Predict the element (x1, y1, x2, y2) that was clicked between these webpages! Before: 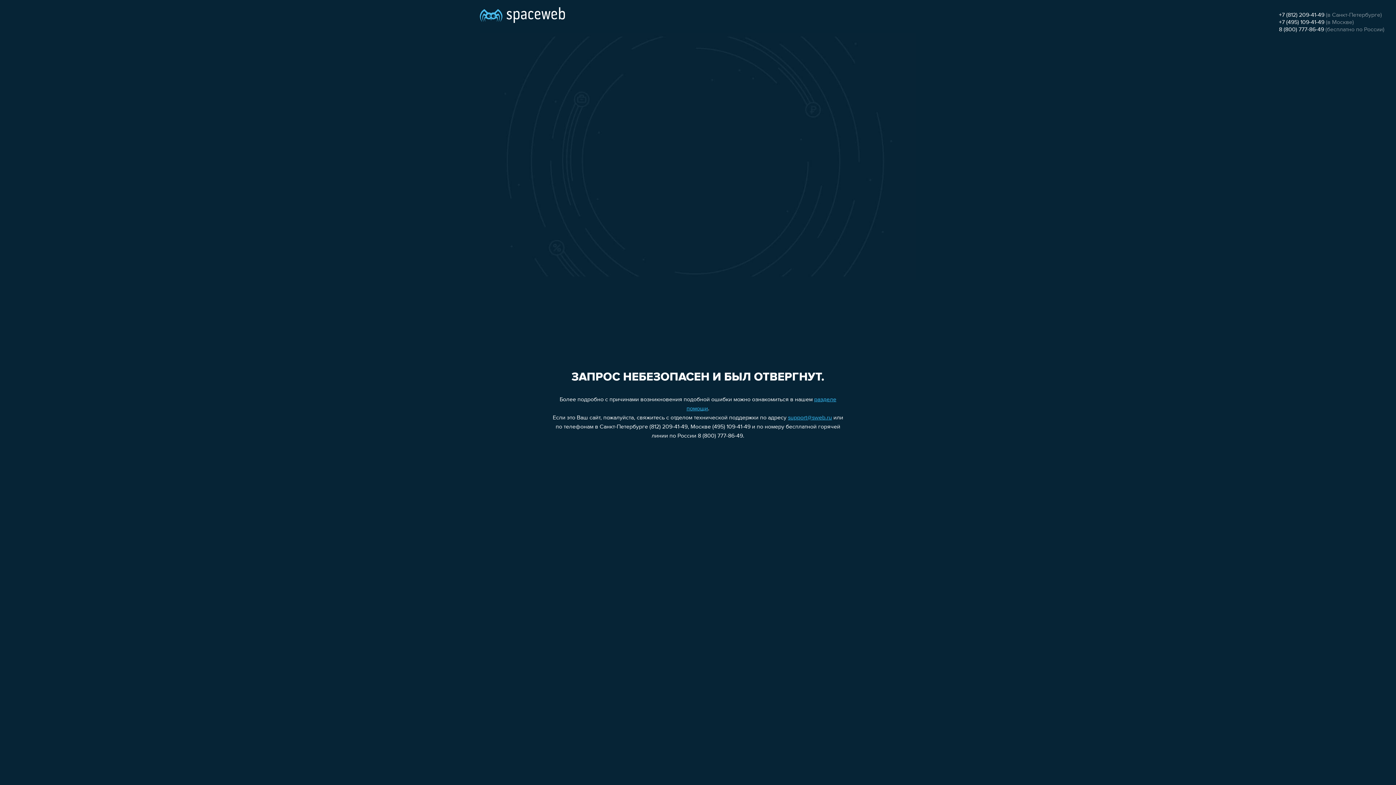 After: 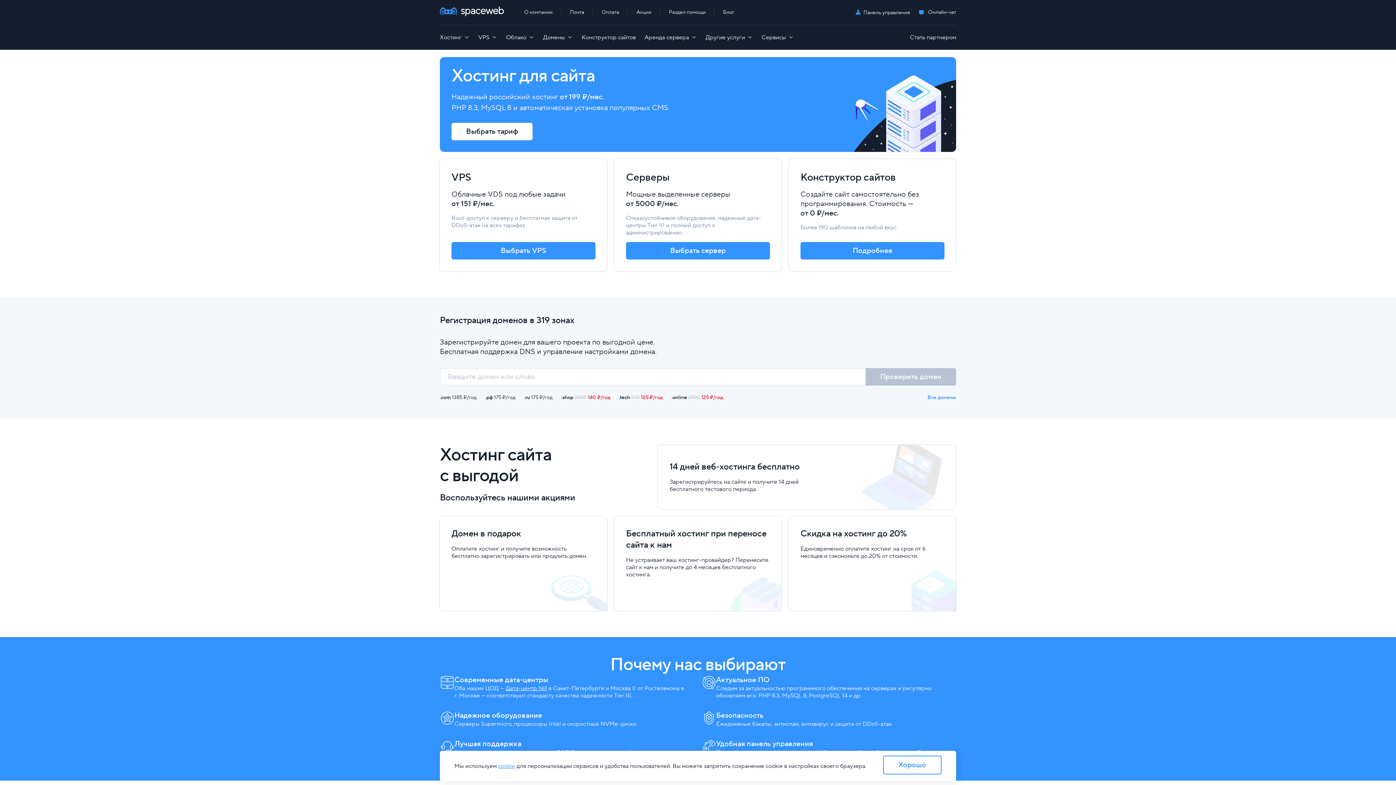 Action: bbox: (480, 0, 565, 25)